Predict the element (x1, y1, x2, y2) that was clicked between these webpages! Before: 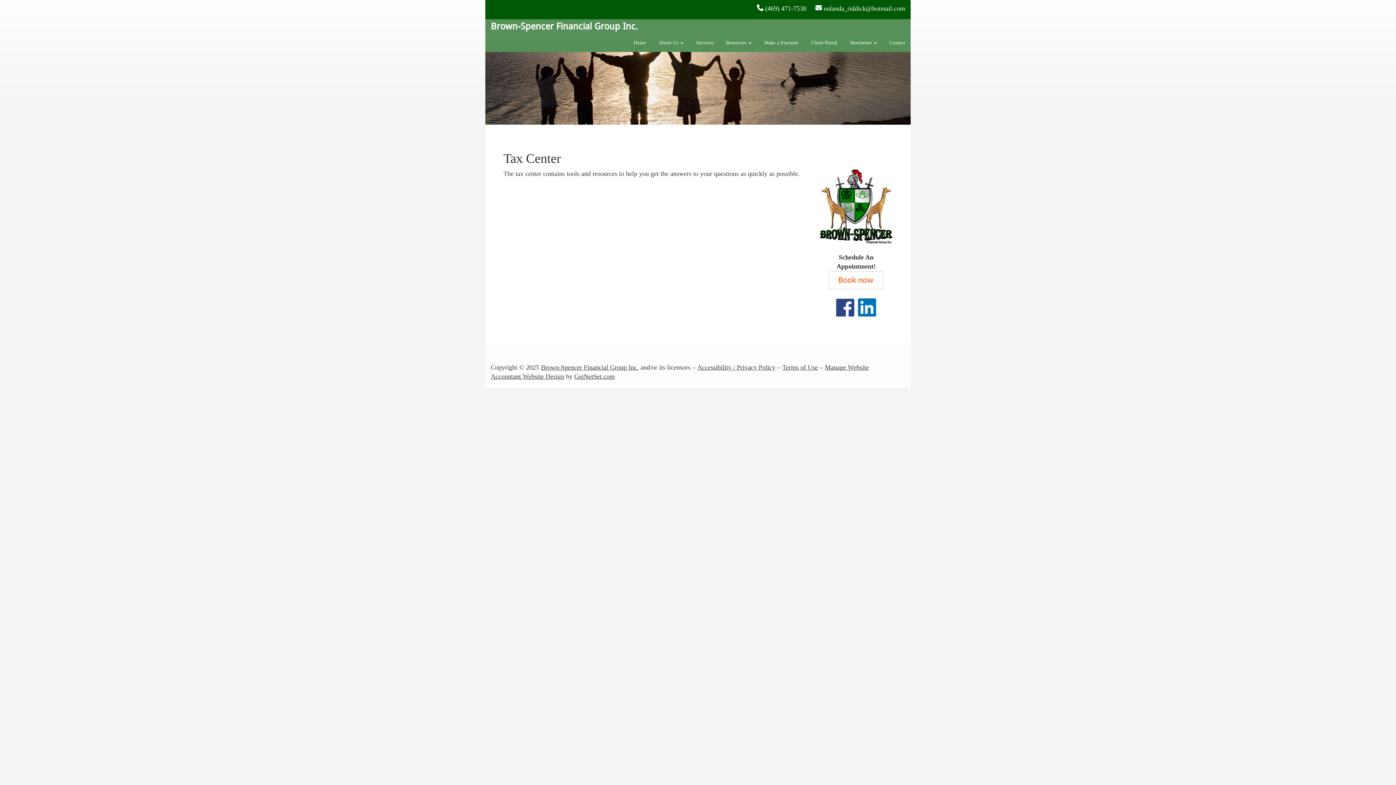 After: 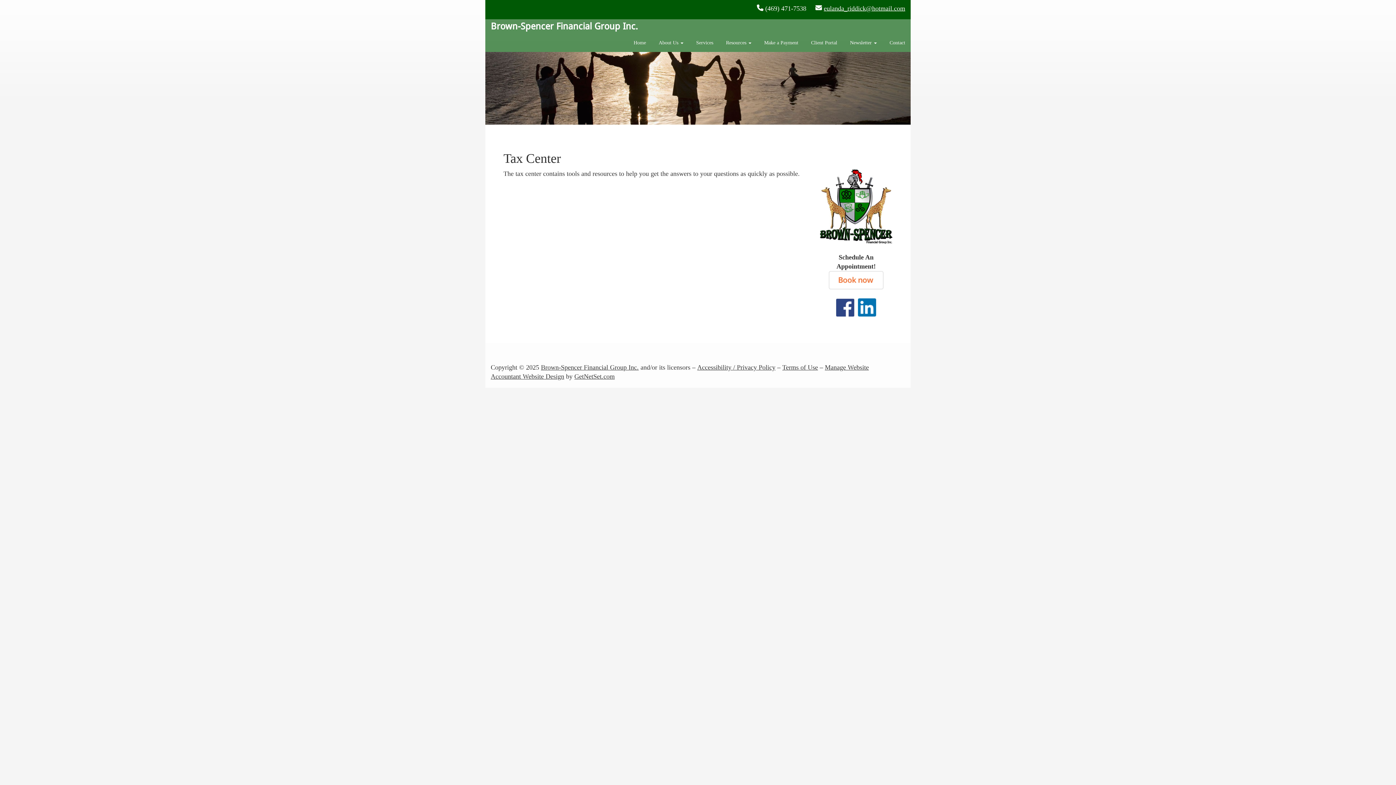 Action: bbox: (824, 4, 905, 12) label: eulanda_riddick@hotmail.com